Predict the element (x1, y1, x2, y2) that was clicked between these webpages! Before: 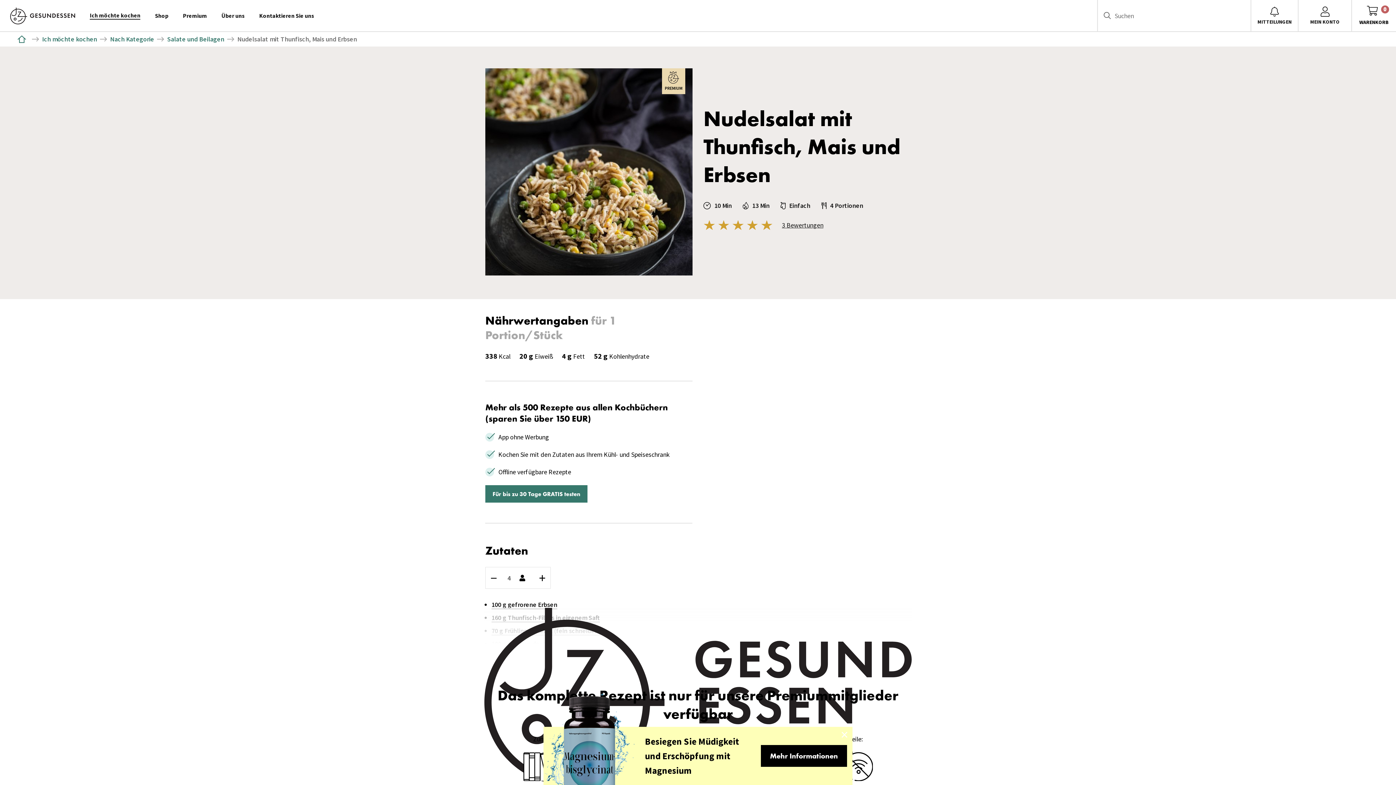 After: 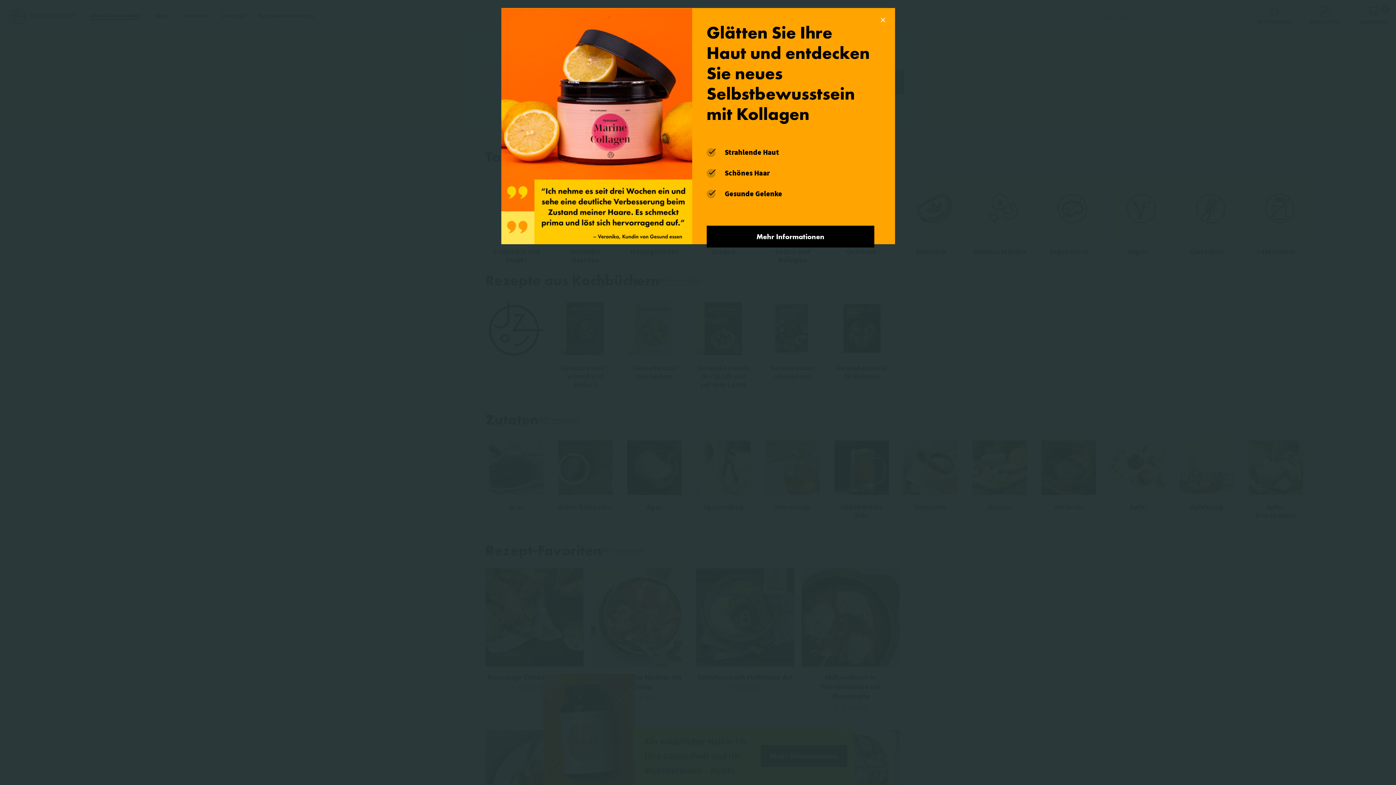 Action: label: Ich möchte kochen bbox: (89, 11, 140, 19)